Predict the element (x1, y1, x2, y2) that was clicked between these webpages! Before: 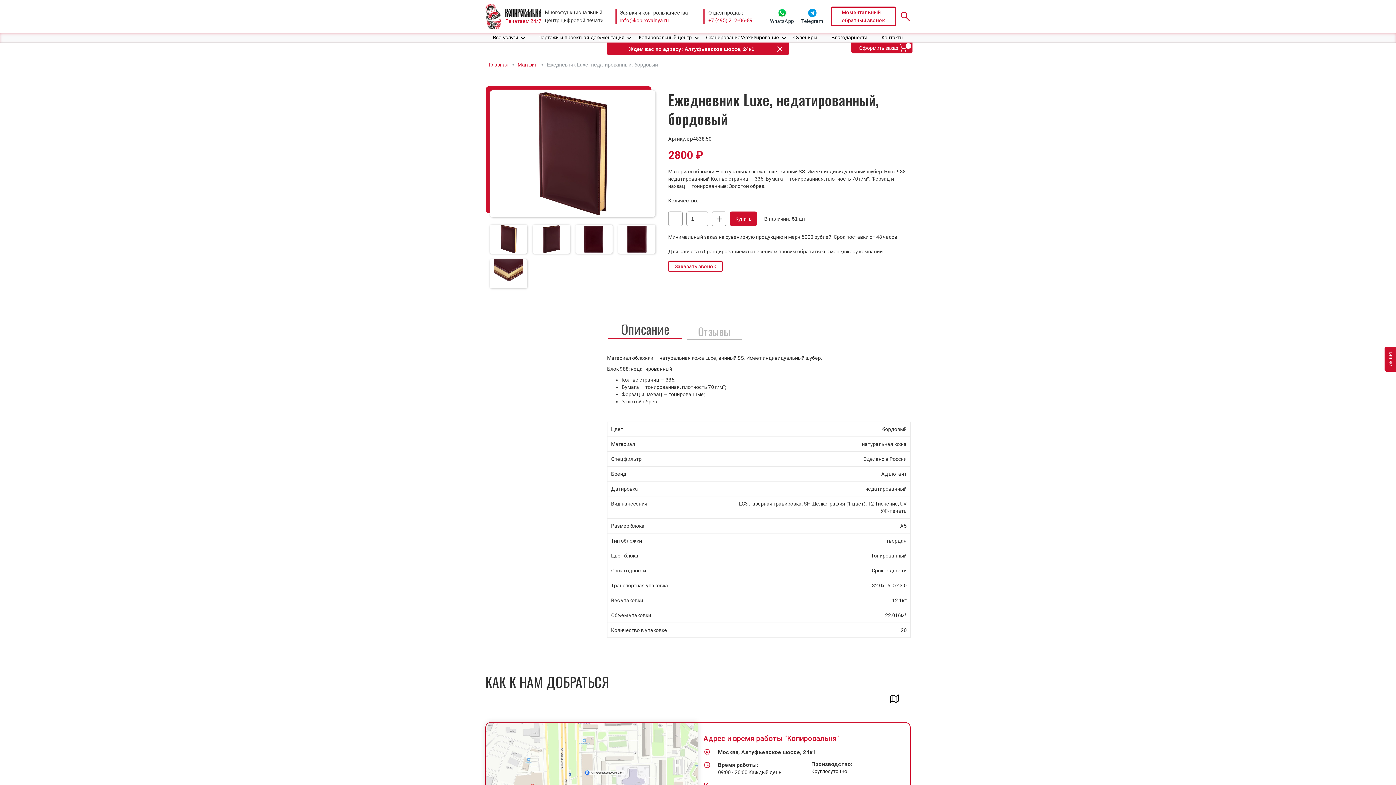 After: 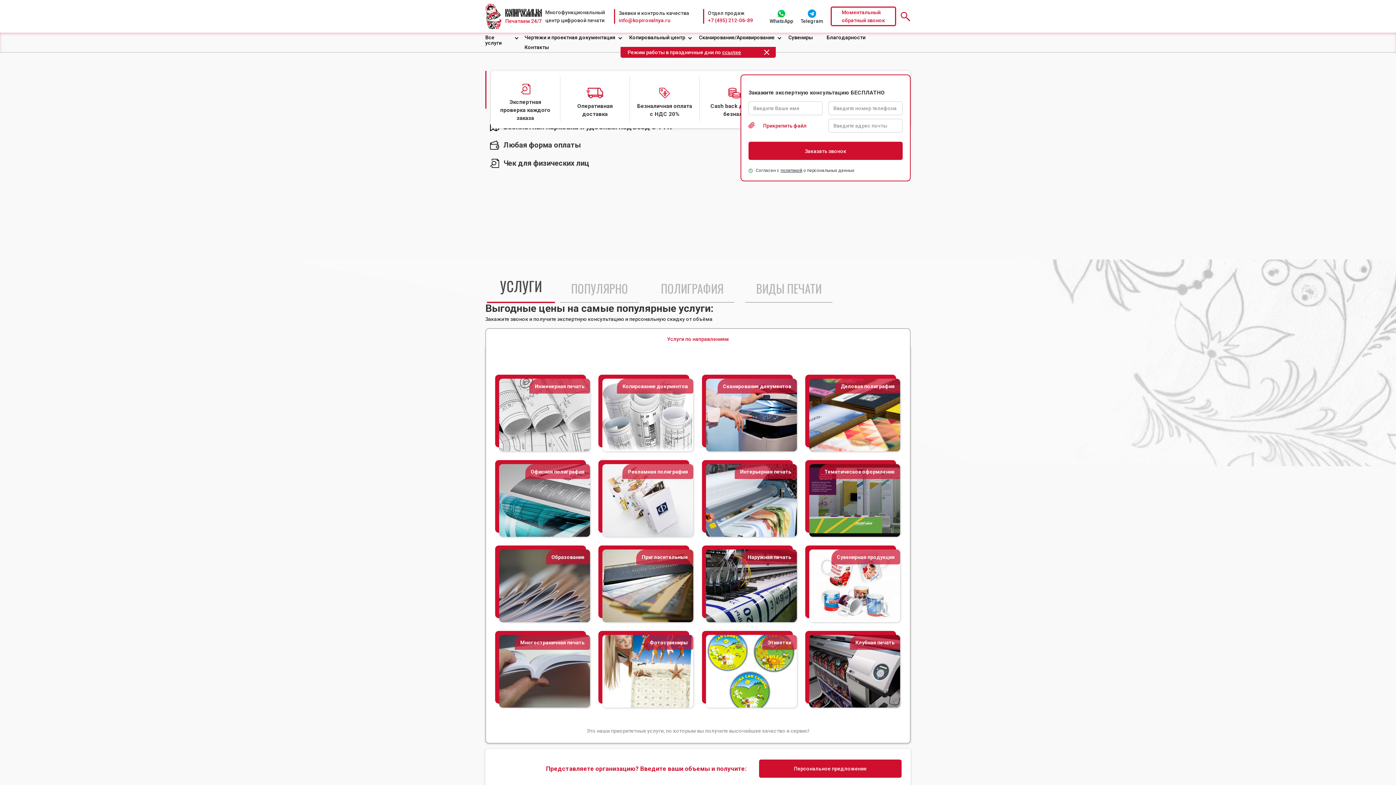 Action: label: Копировальный центр bbox: (638, 32, 699, 42)